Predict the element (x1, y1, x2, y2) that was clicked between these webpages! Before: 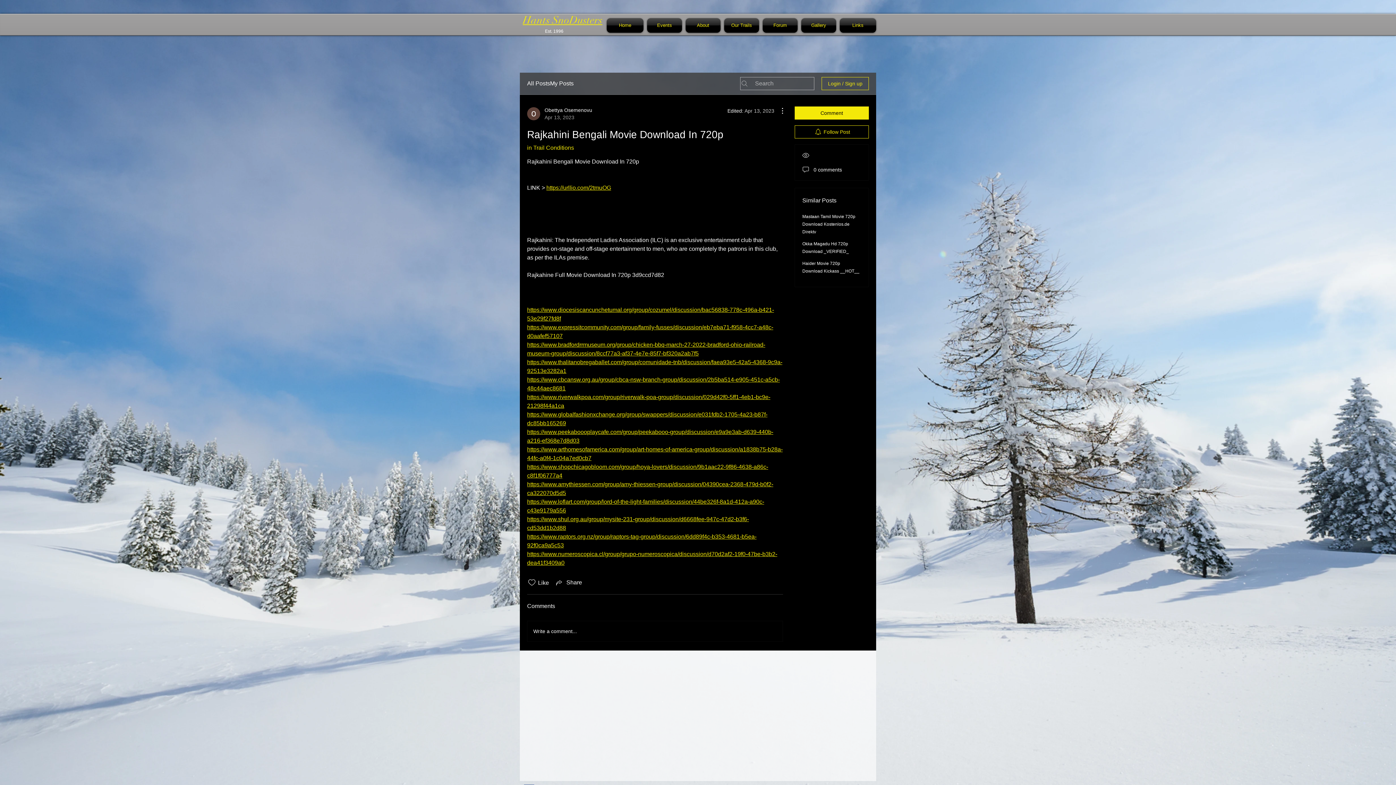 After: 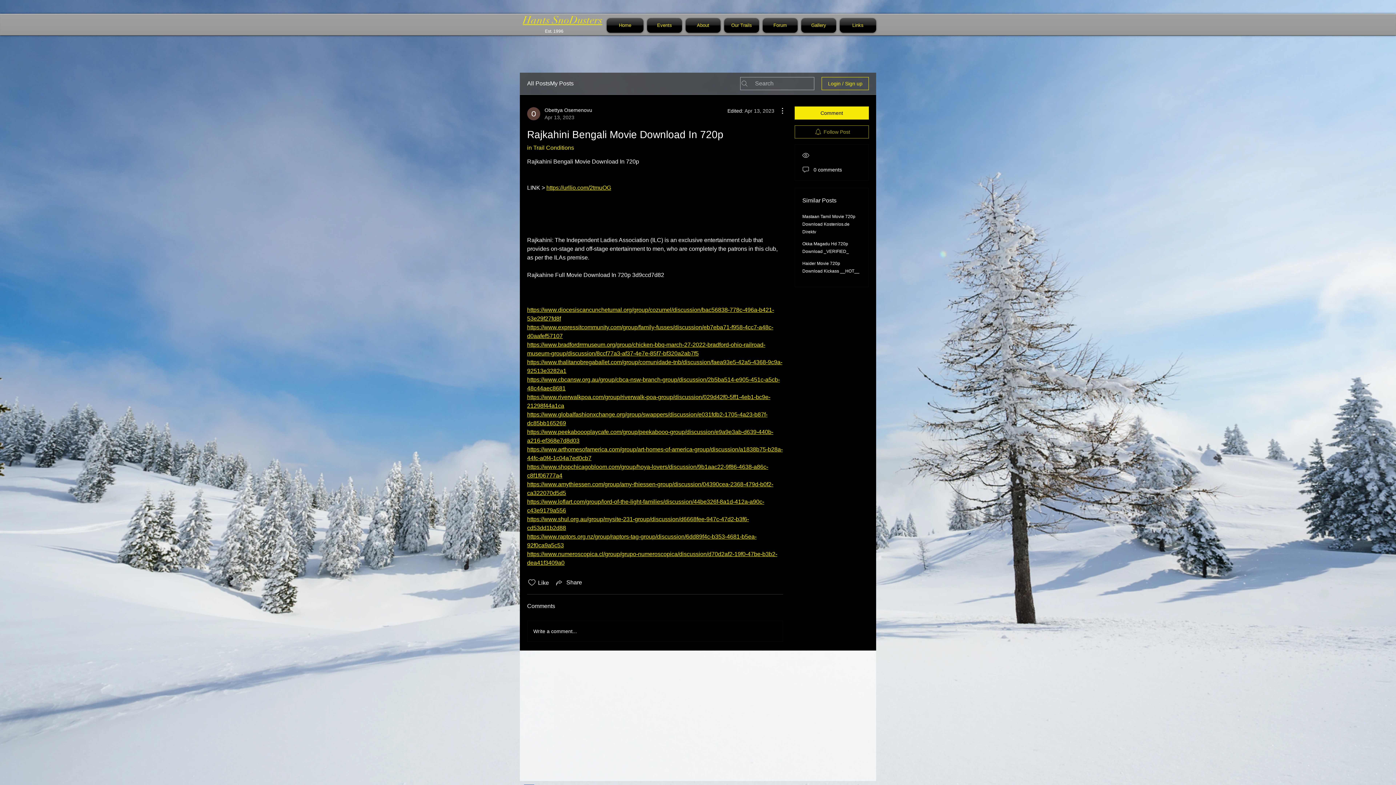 Action: label: Follow Post bbox: (794, 125, 869, 138)